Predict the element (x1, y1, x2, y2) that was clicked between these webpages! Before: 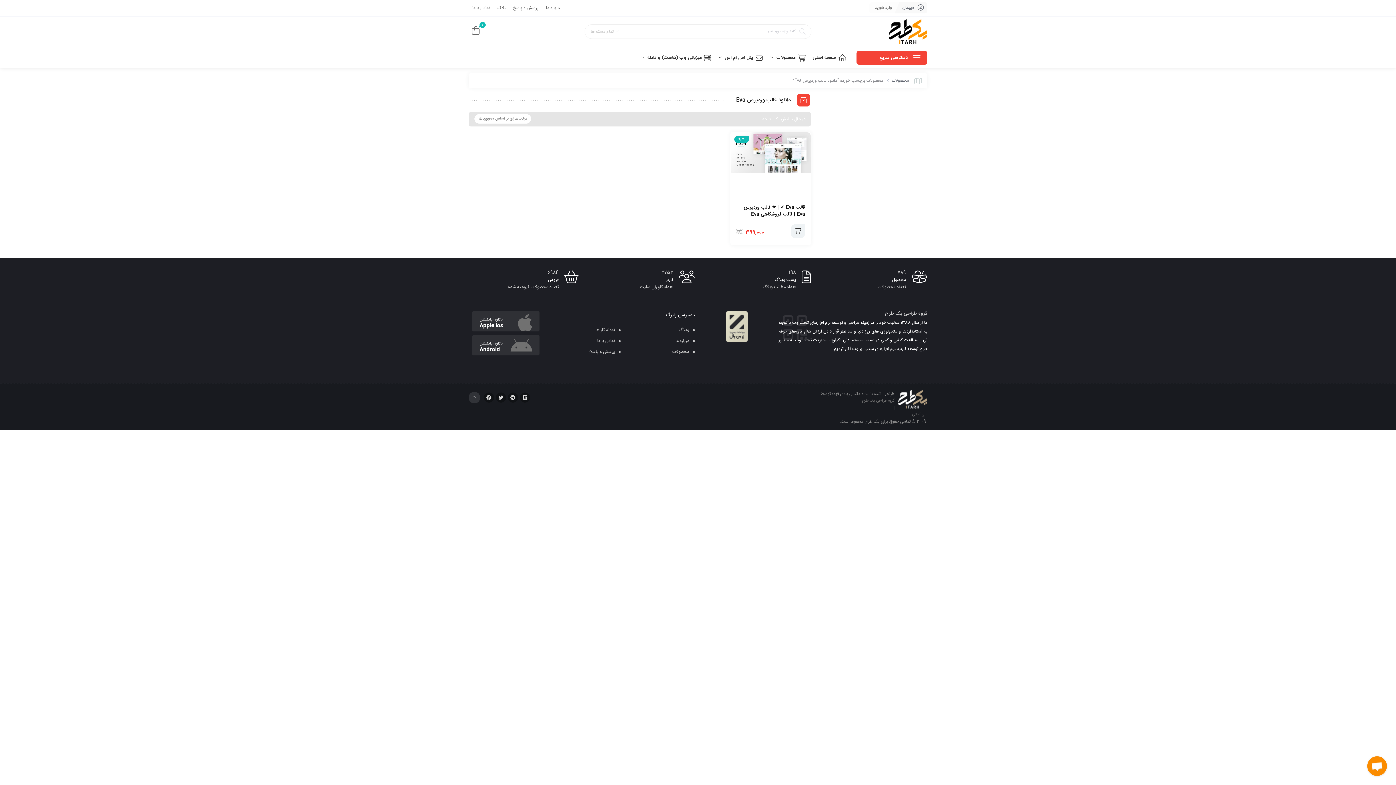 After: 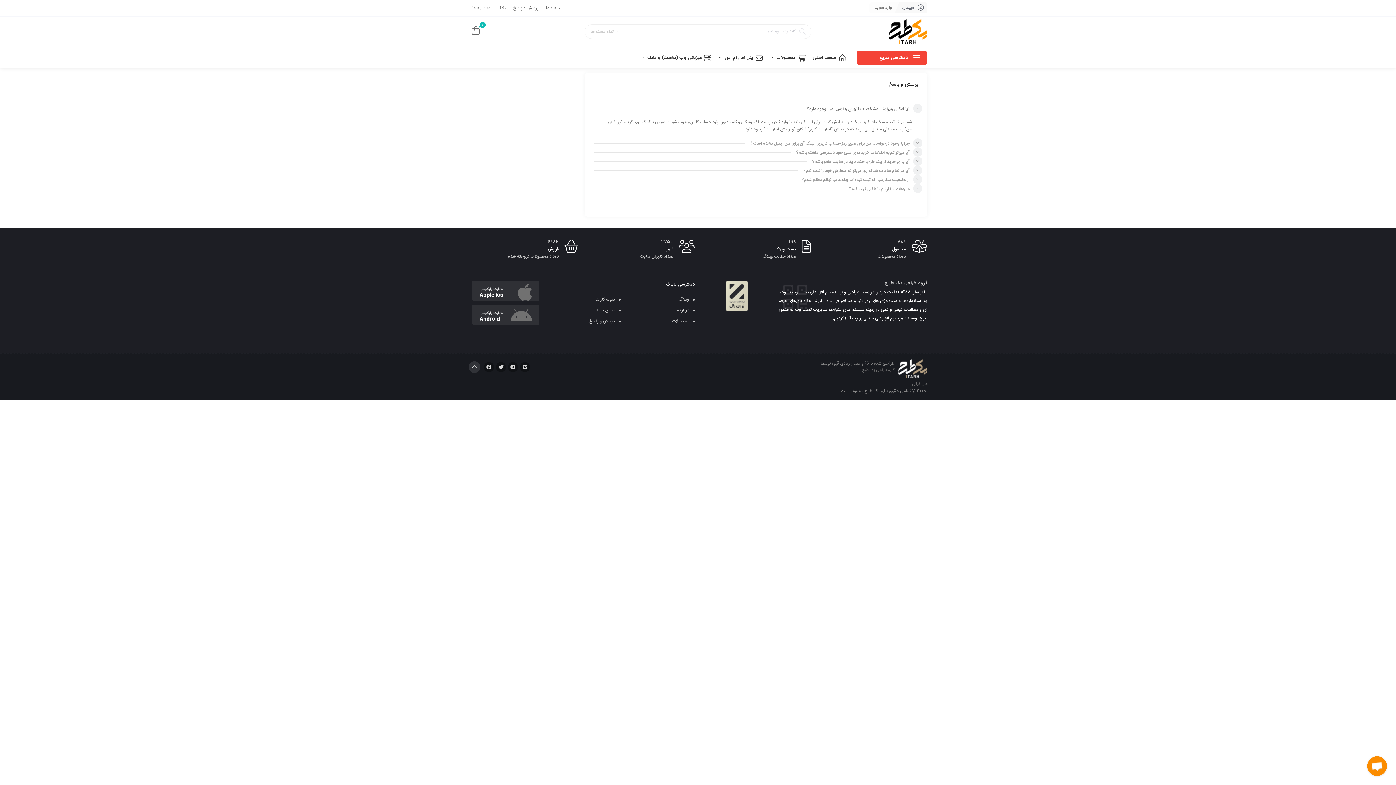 Action: bbox: (589, 348, 615, 355) label: پرسش و پاسخ